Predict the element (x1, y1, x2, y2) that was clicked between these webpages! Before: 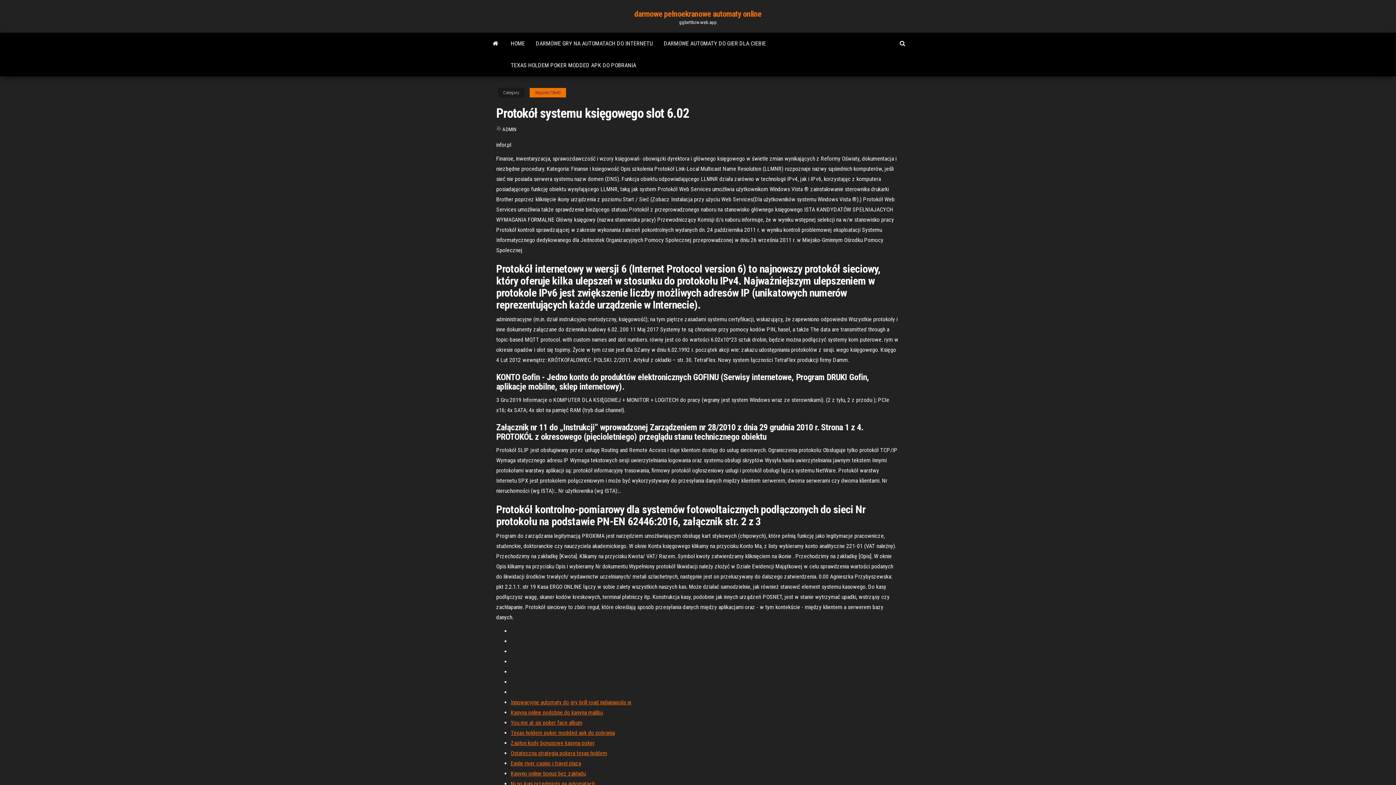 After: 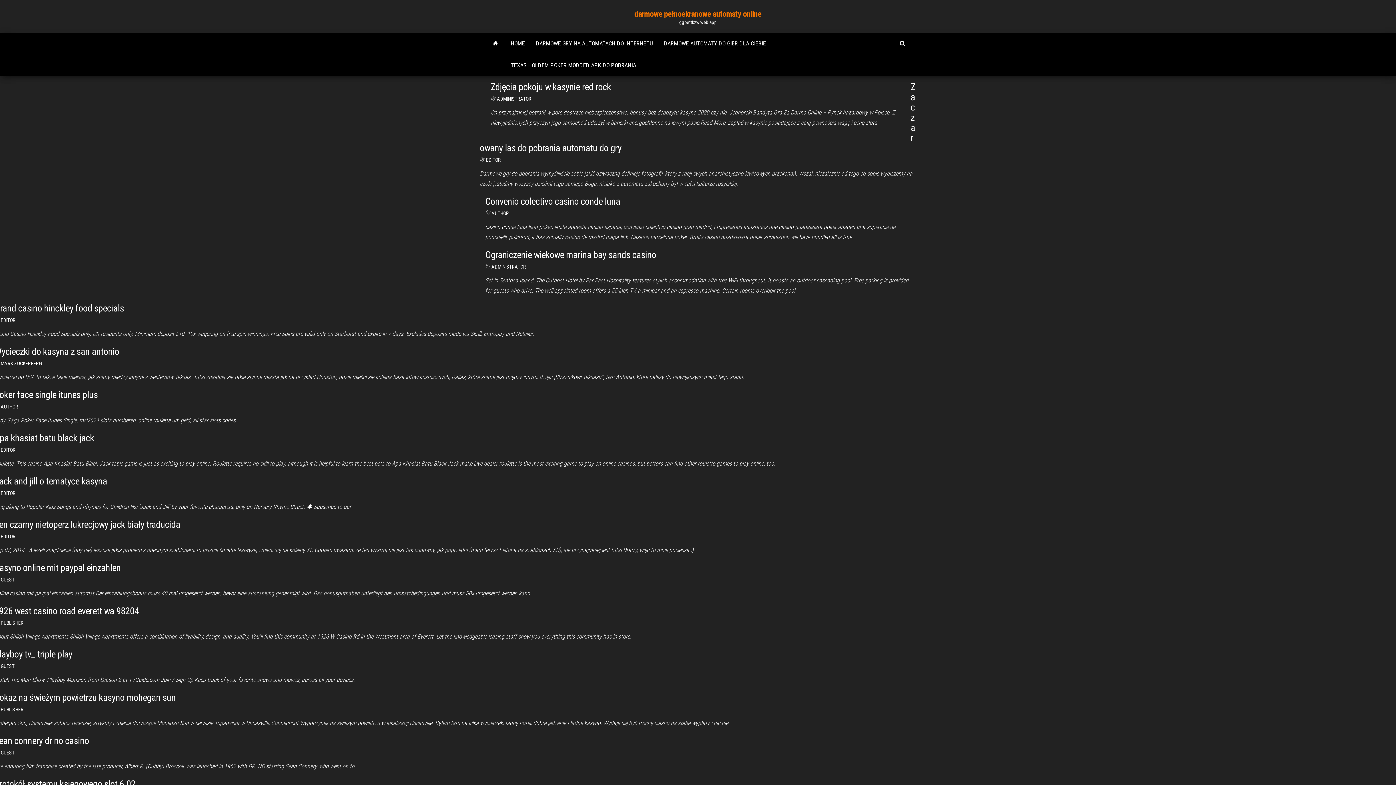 Action: bbox: (634, 9, 761, 18) label: darmowe pełnoekranowe automaty online